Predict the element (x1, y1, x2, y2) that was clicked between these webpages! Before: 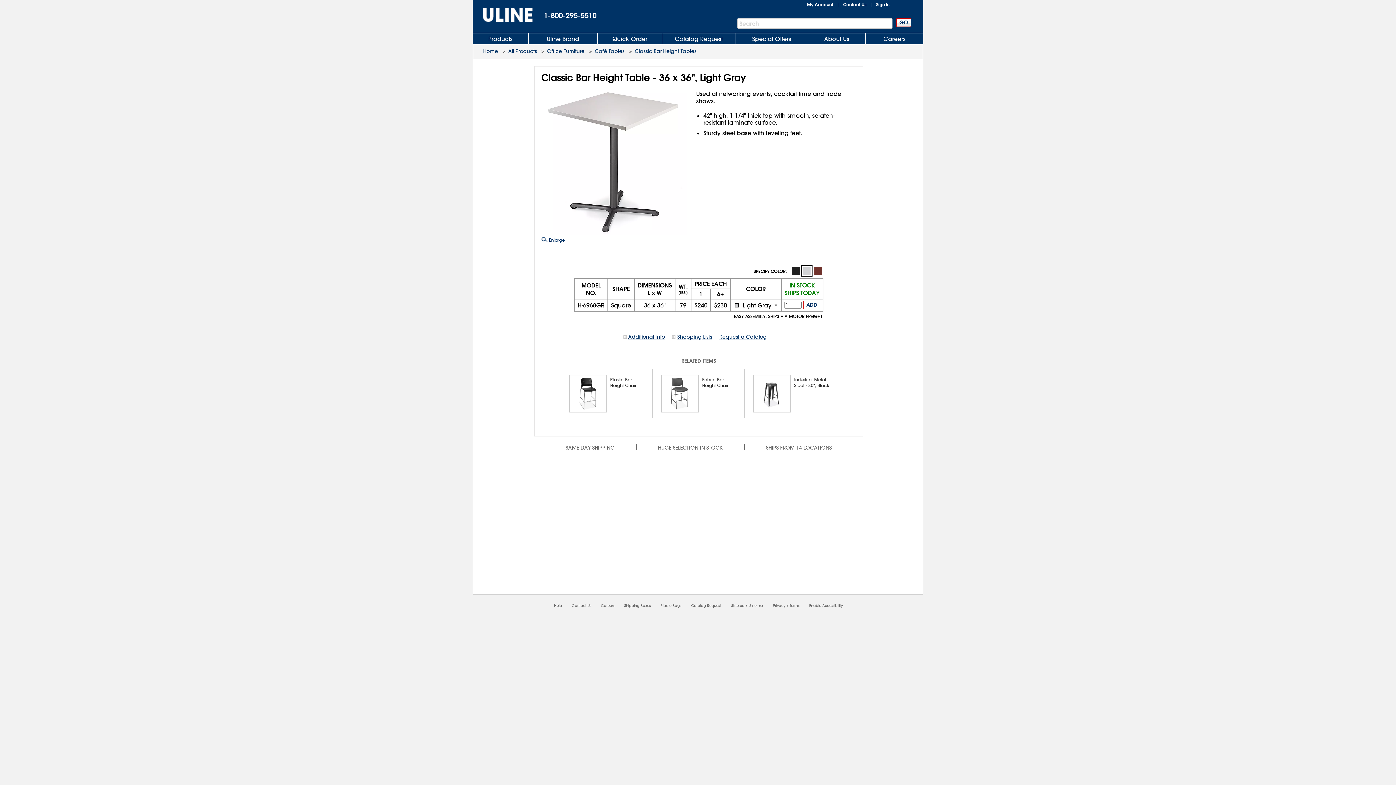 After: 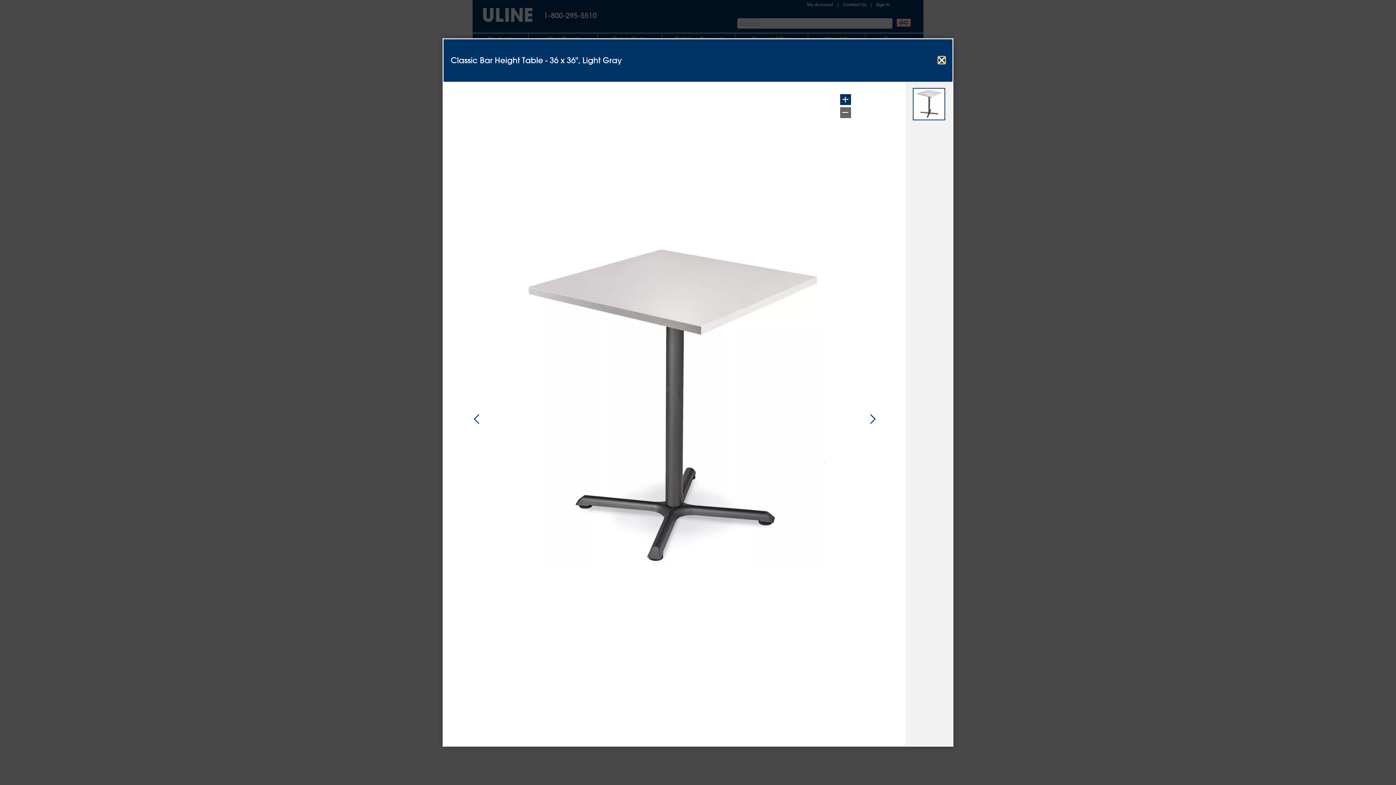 Action: label:   bbox: (541, 157, 686, 164)